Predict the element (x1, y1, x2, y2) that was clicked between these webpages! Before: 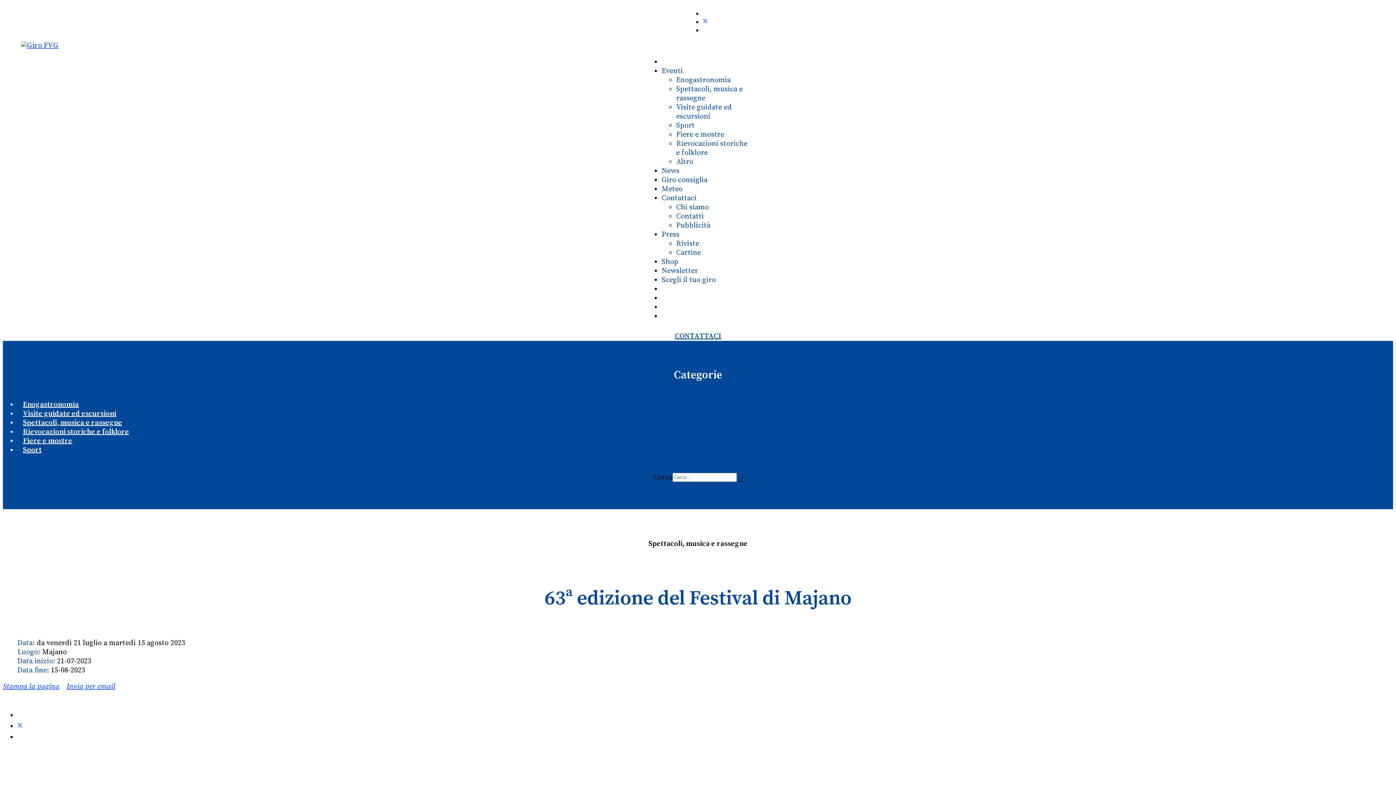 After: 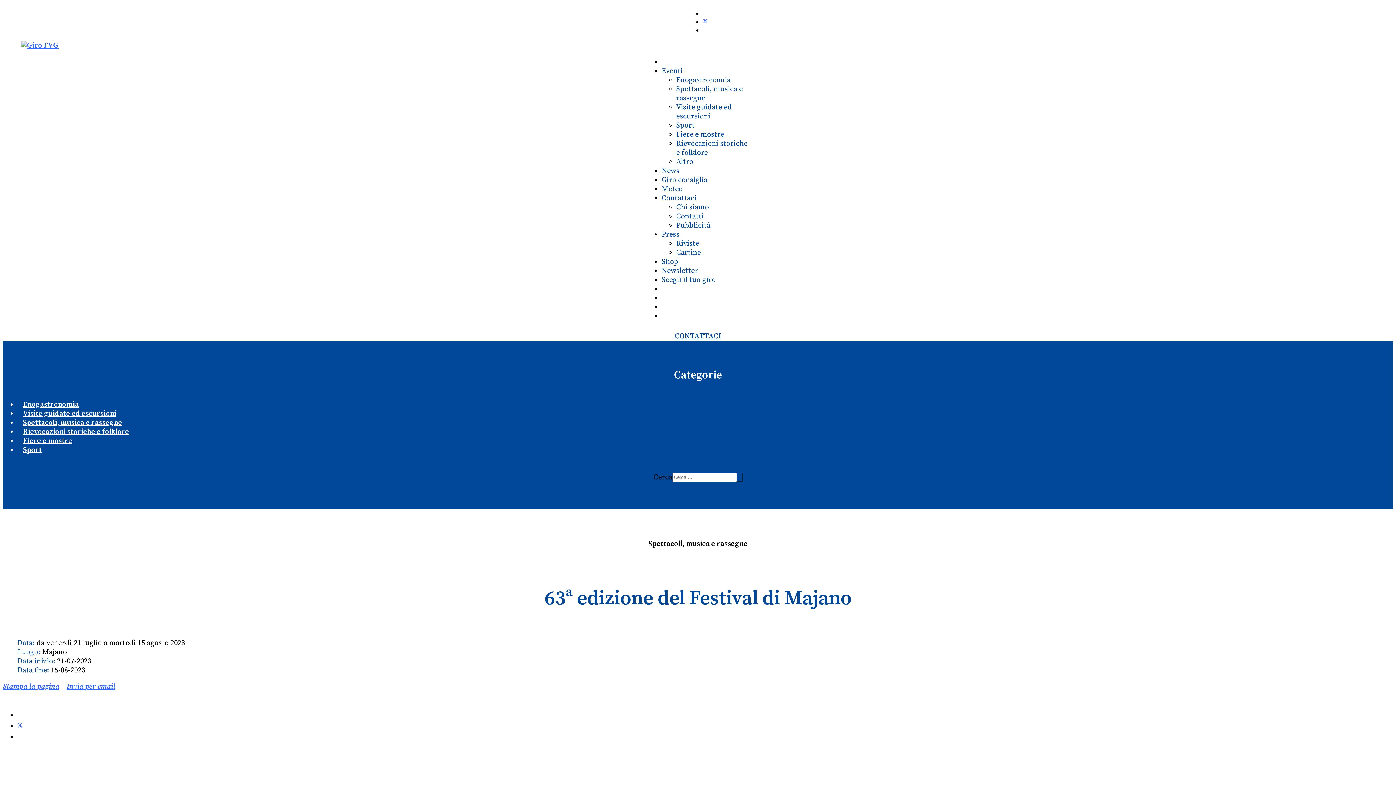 Action: label: Twitter bbox: (702, 17, 707, 26)